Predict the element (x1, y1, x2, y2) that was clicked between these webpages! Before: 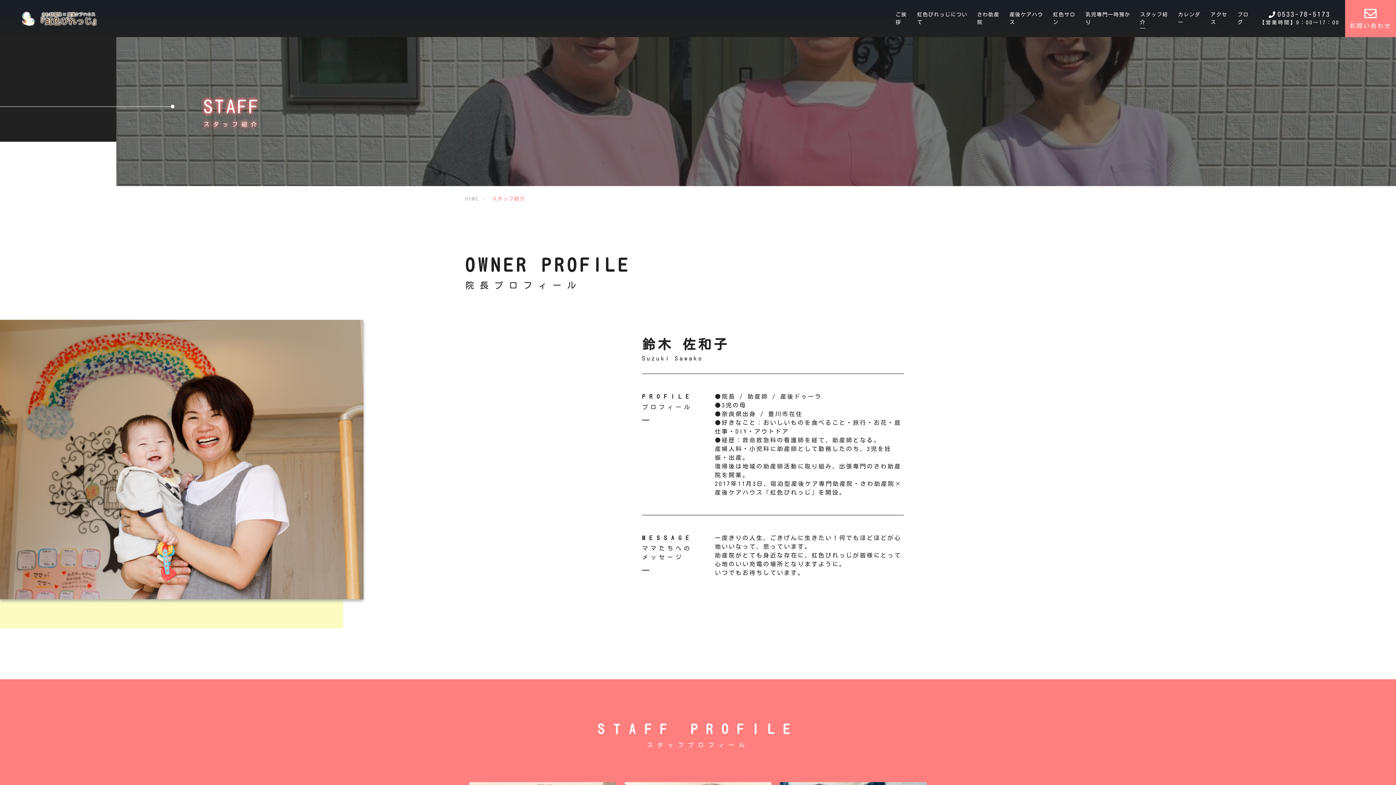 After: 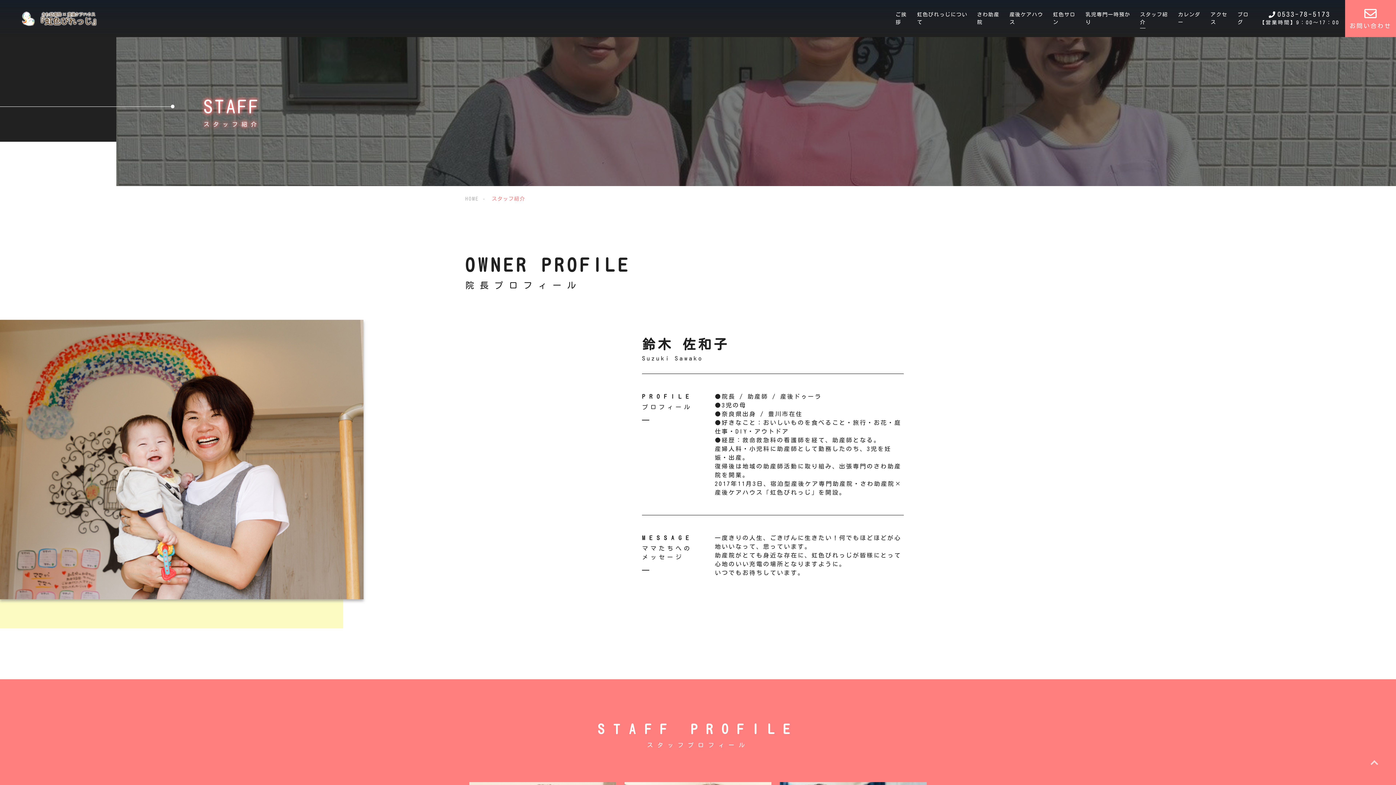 Action: bbox: (1370, 761, 1378, 769)